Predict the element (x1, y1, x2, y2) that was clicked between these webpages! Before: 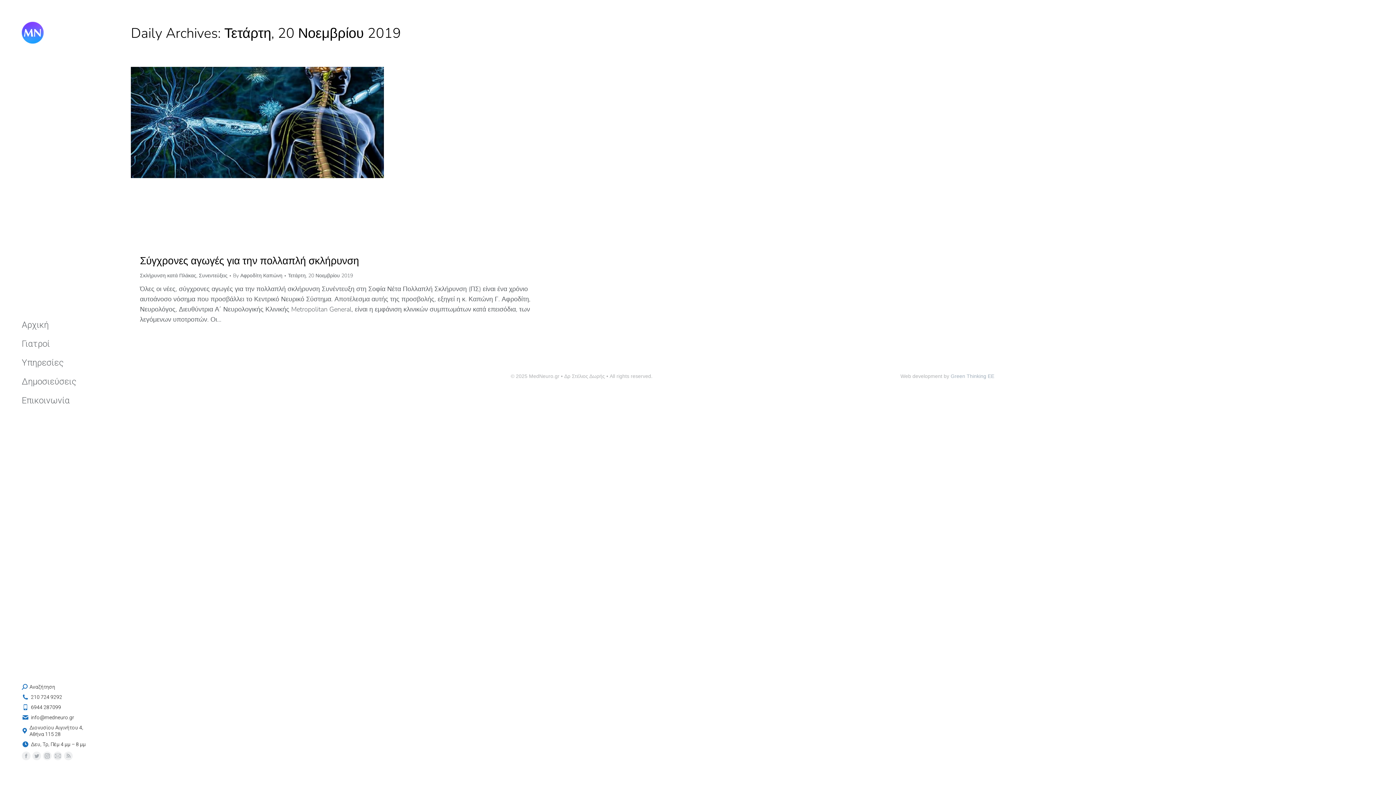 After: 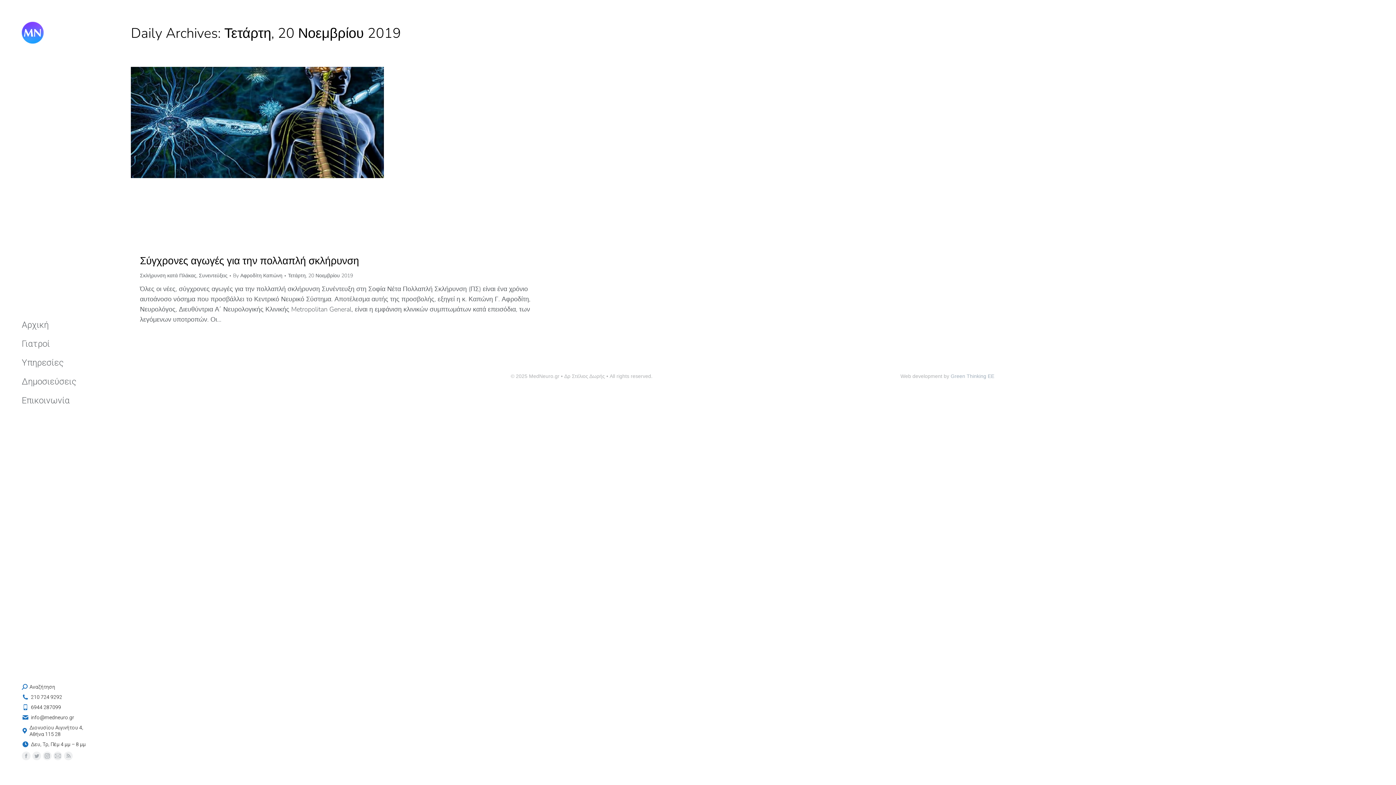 Action: label: Τετάρτη, 20 Νοεμβρίου 2019 bbox: (288, 271, 353, 280)